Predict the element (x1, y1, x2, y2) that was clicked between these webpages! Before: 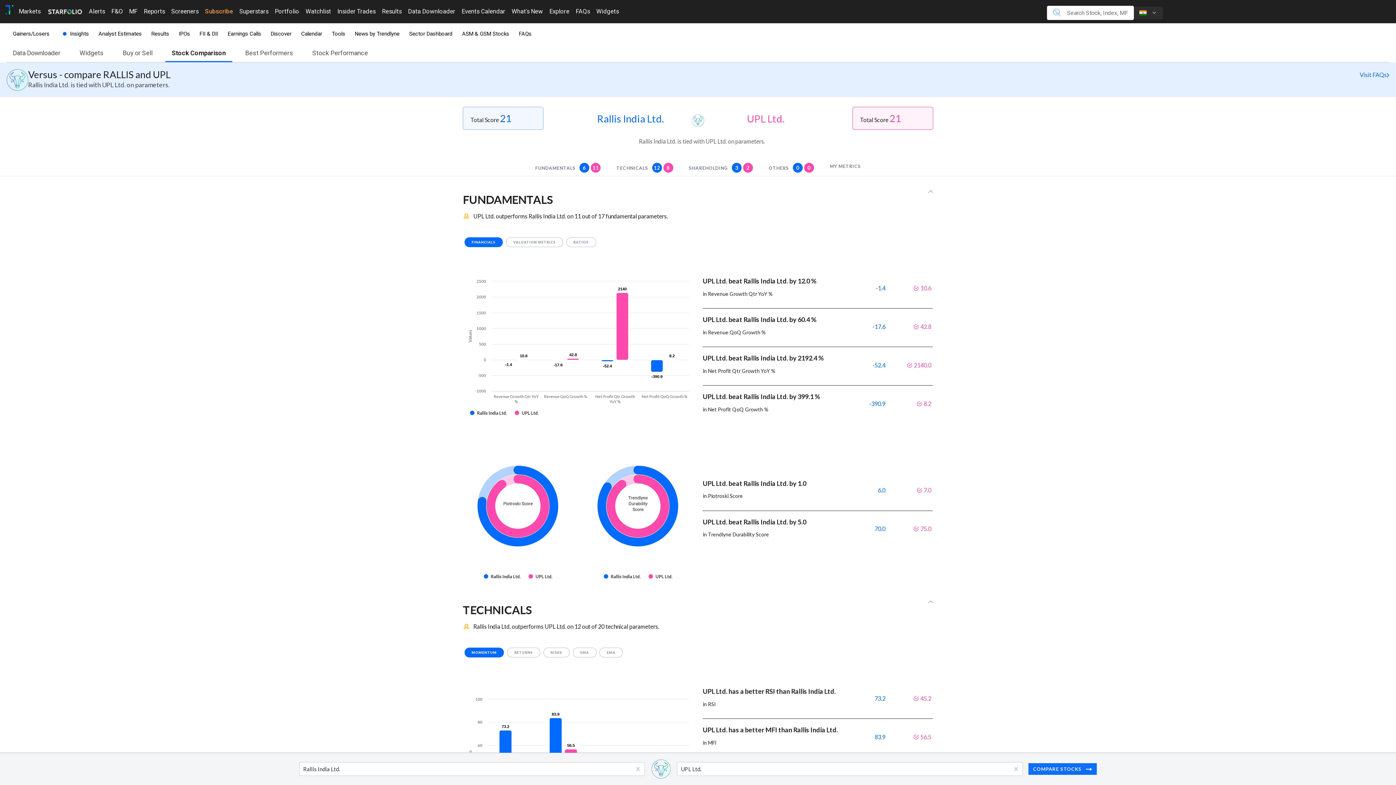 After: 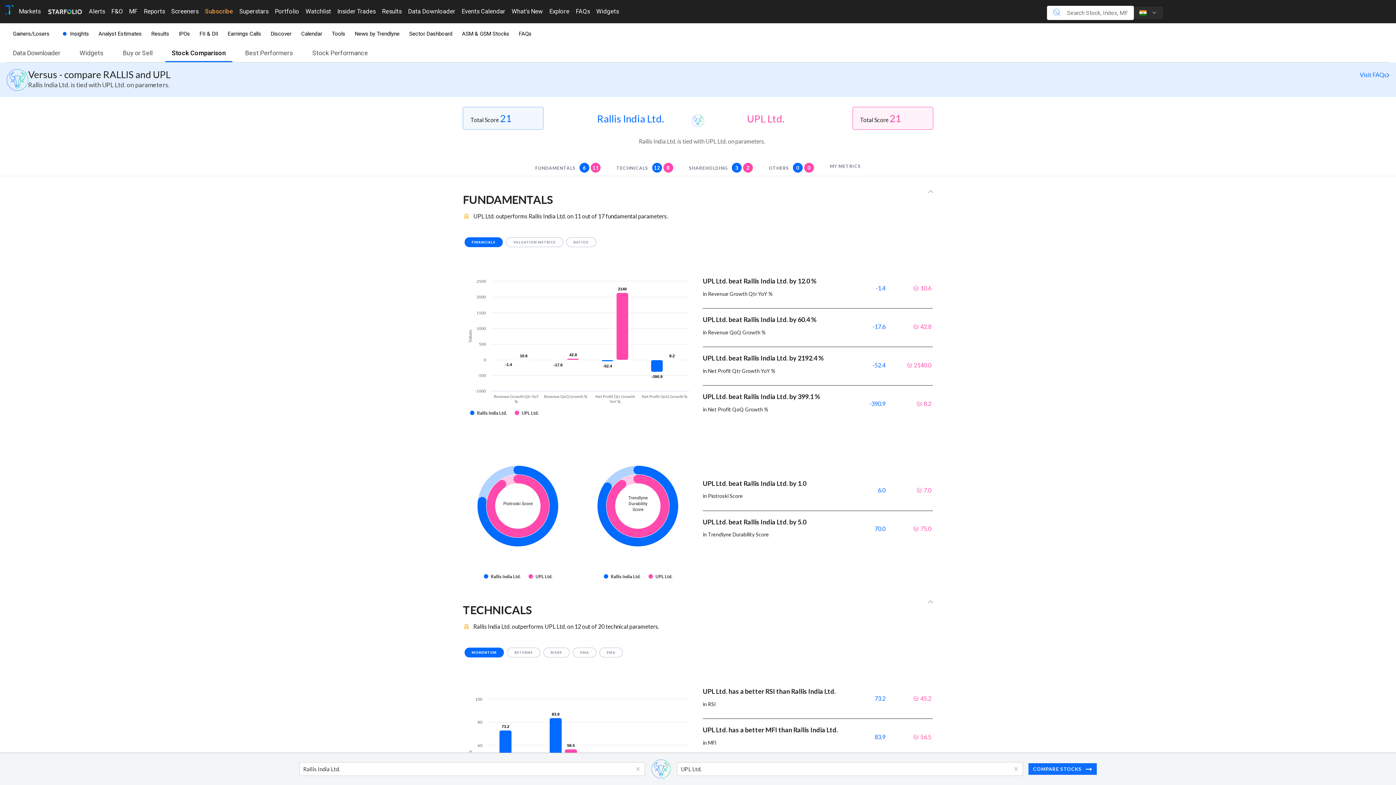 Action: bbox: (464, 237, 503, 247) label: FINANCIALS